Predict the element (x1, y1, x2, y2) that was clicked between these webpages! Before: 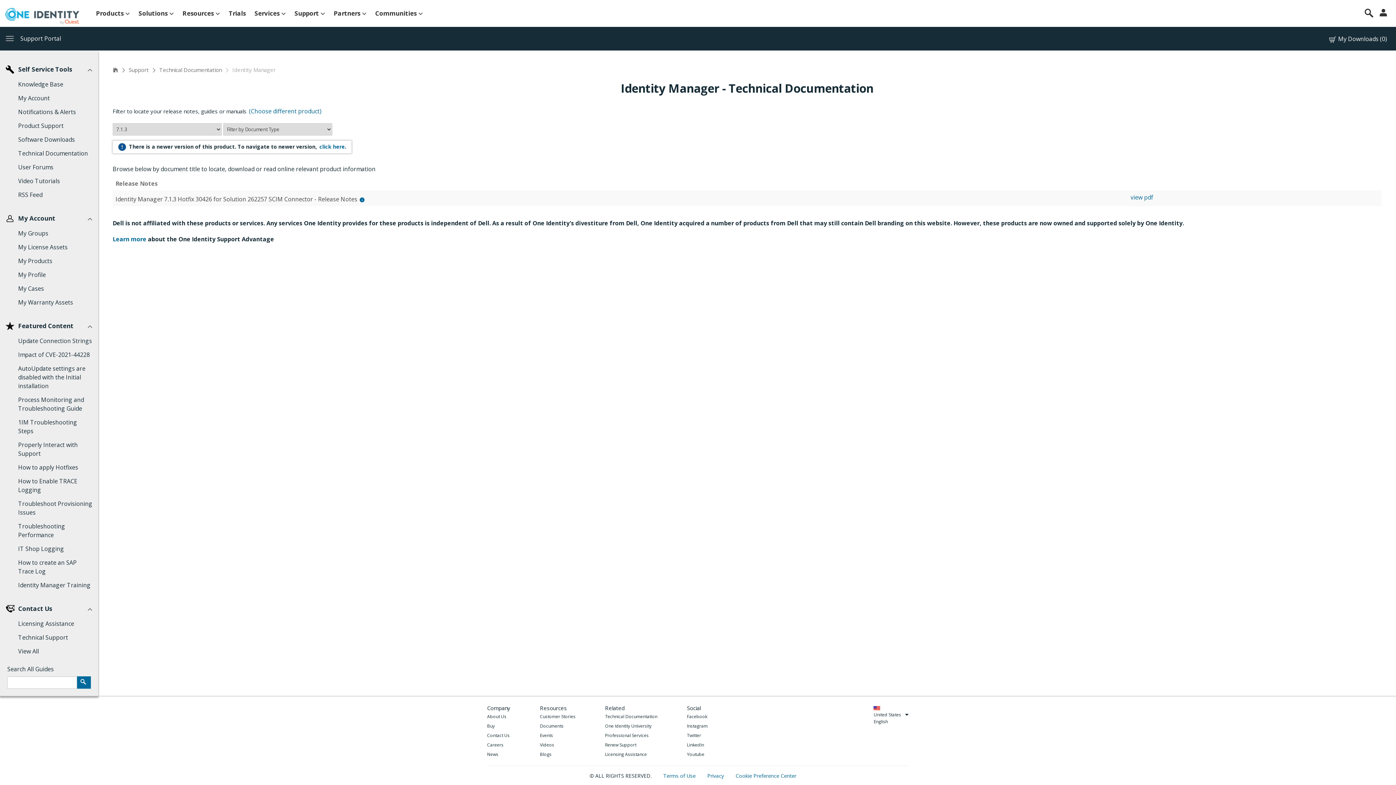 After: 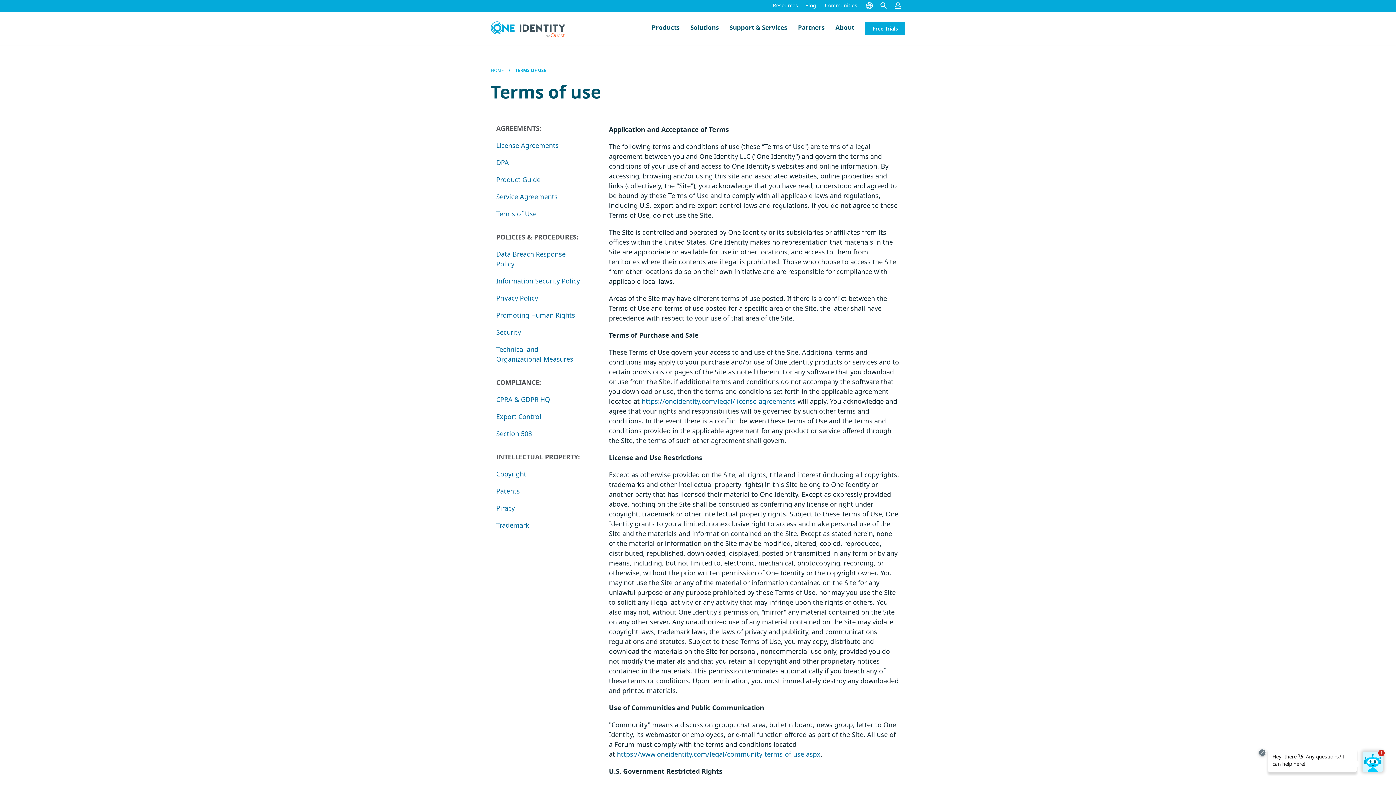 Action: bbox: (663, 770, 707, 782) label: Terms of Use 